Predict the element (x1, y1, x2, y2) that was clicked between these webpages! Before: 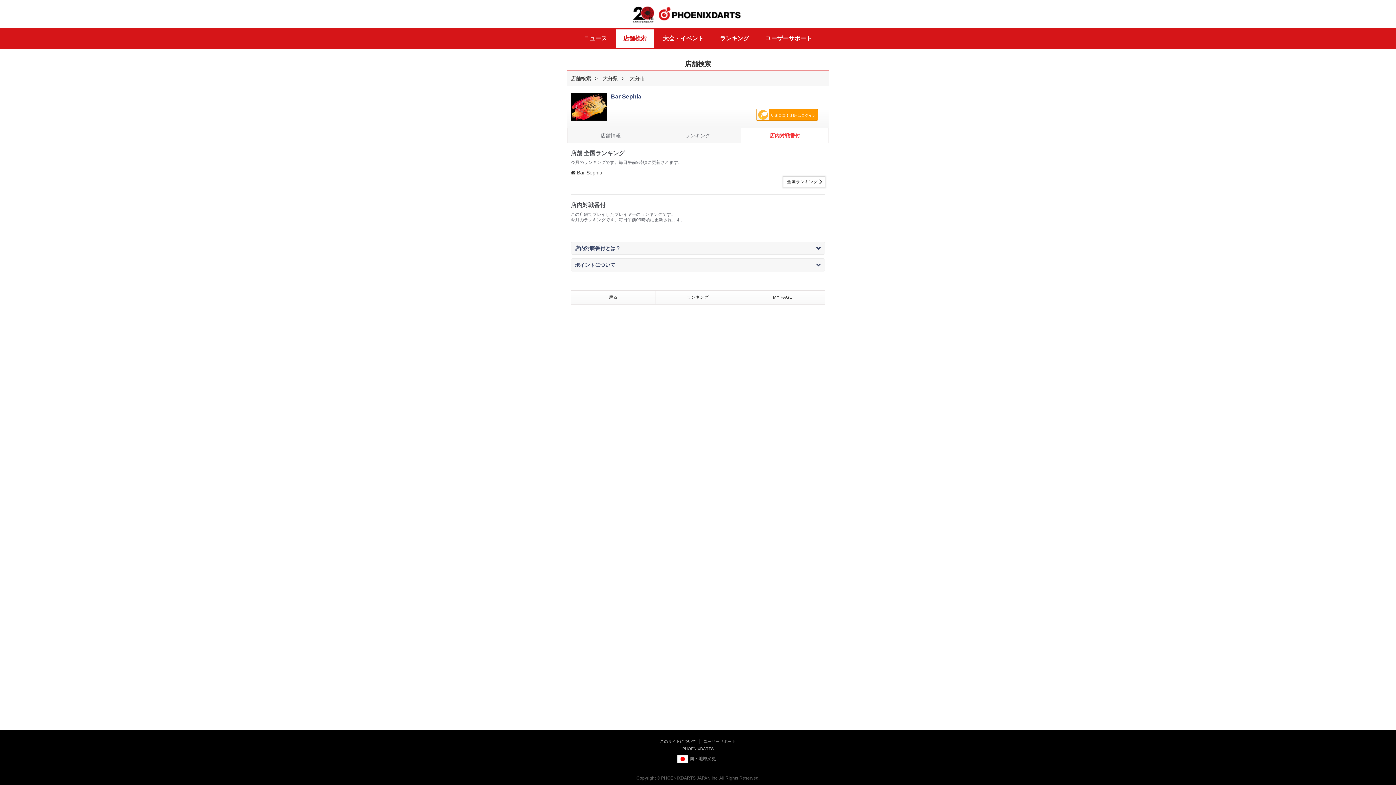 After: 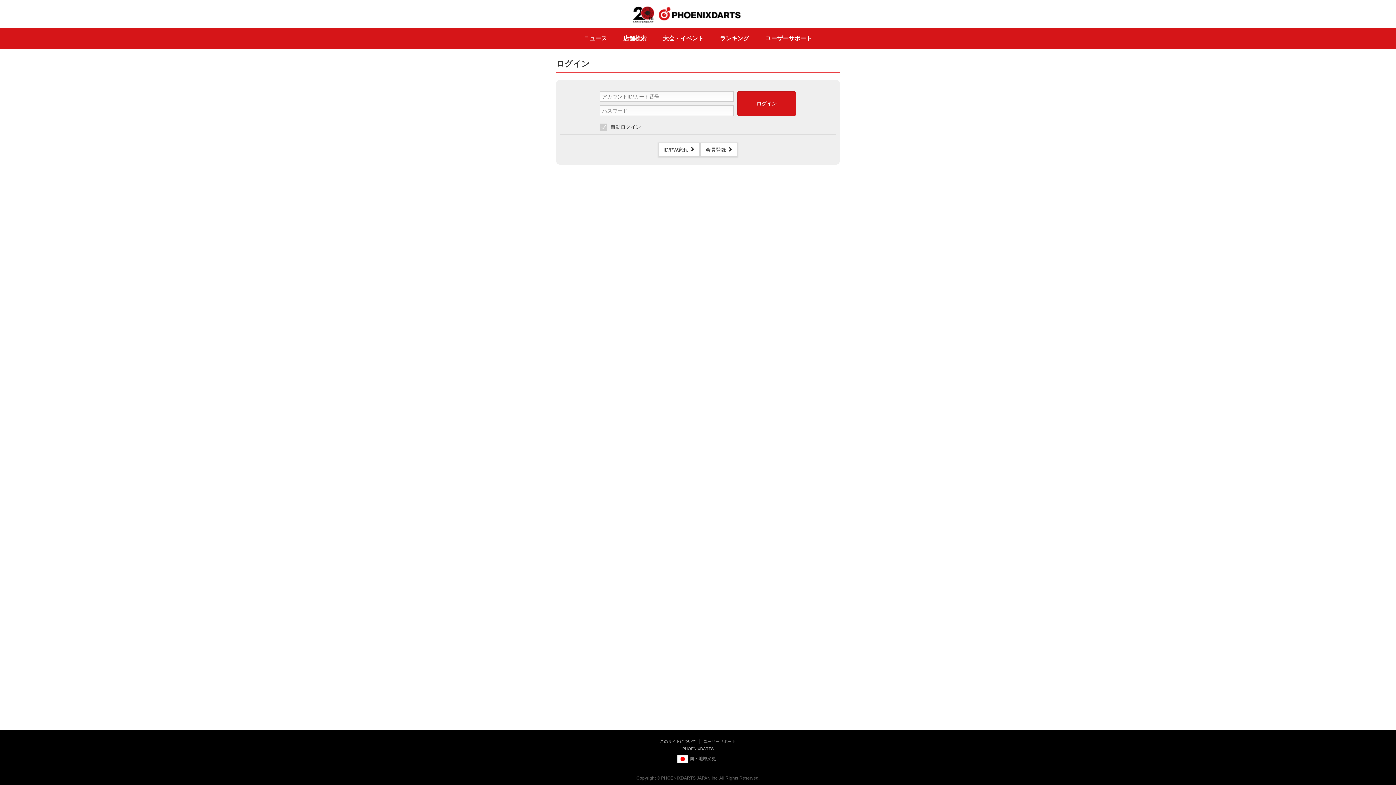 Action: bbox: (756, 109, 818, 120) label: いまココ！ 利用はログイン